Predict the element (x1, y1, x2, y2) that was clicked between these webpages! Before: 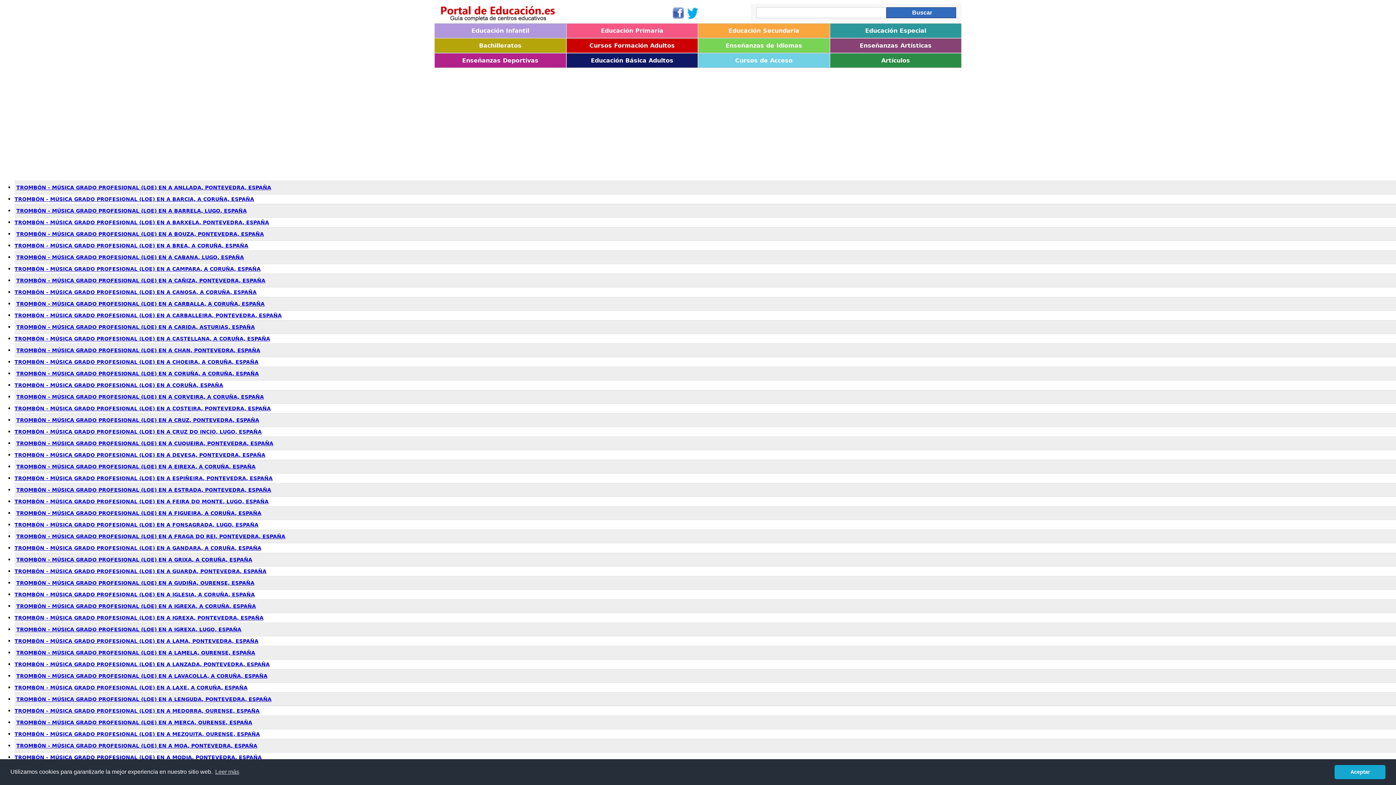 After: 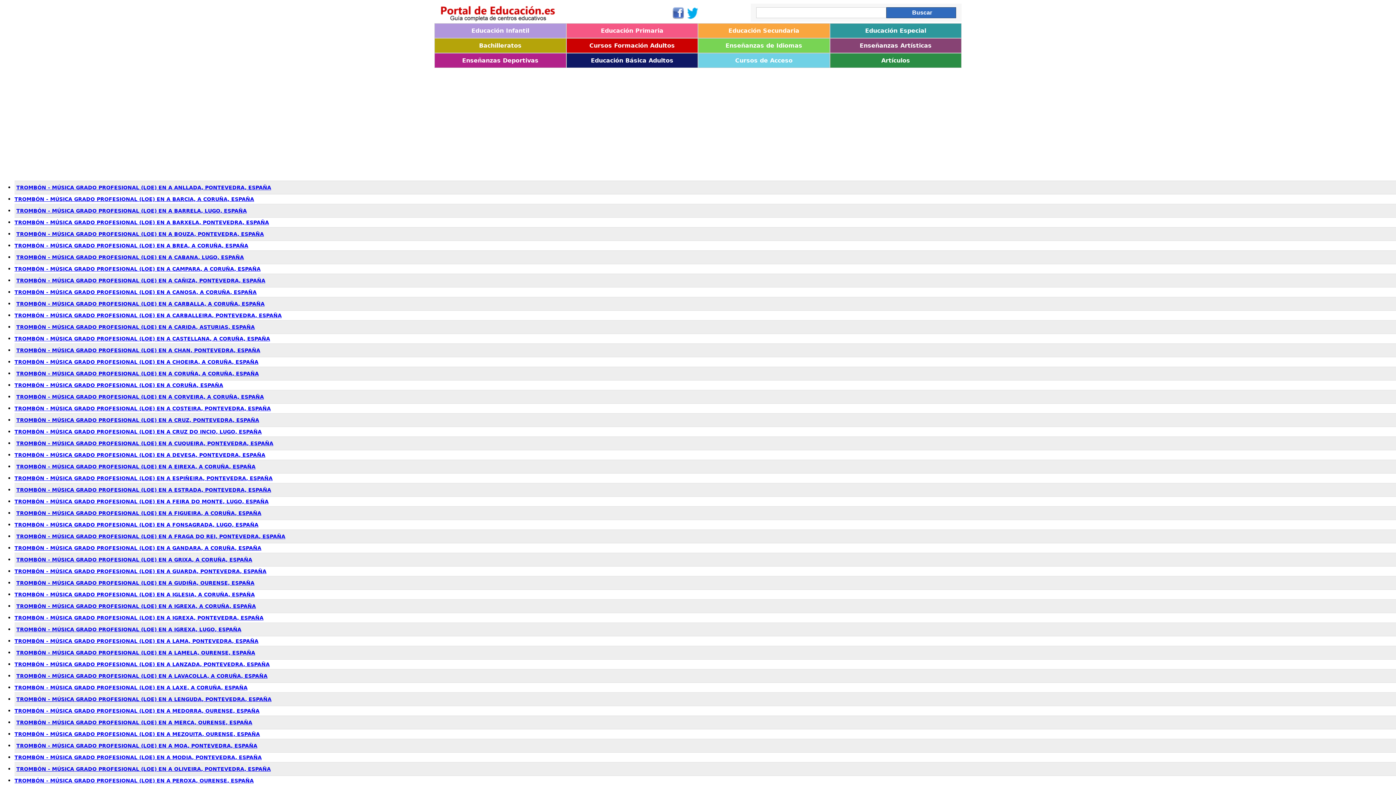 Action: bbox: (1334, 765, 1385, 779) label: dismiss cookie message